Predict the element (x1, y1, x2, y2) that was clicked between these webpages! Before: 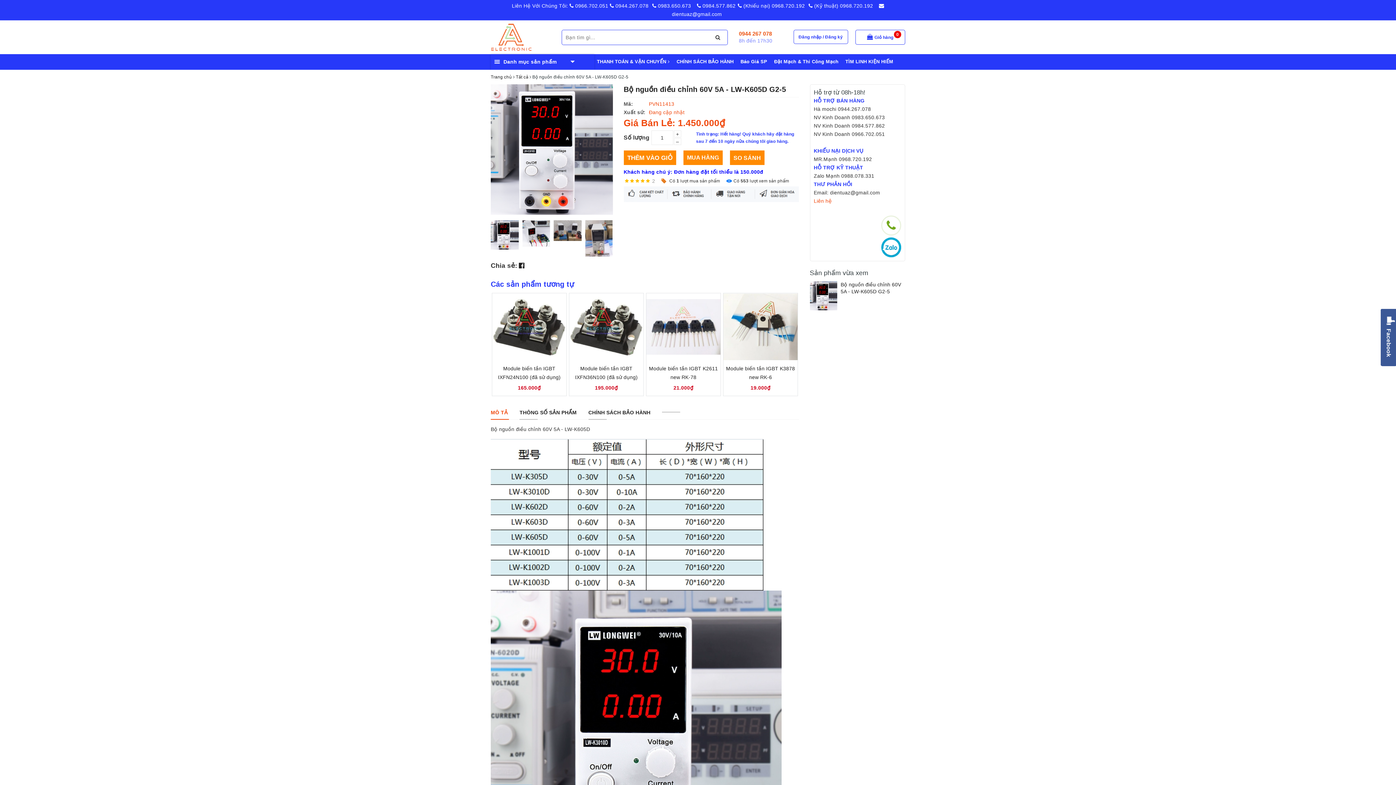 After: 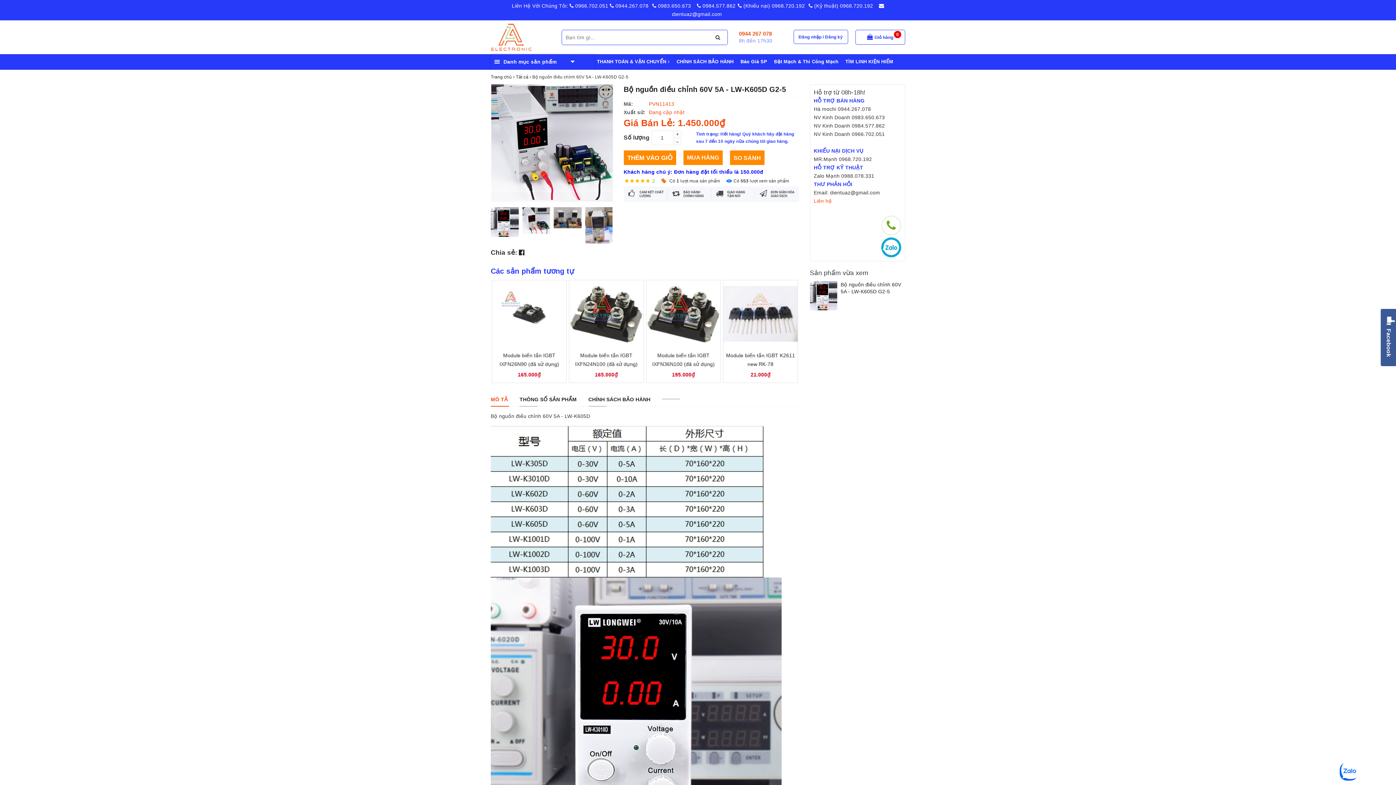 Action: bbox: (522, 220, 550, 247)